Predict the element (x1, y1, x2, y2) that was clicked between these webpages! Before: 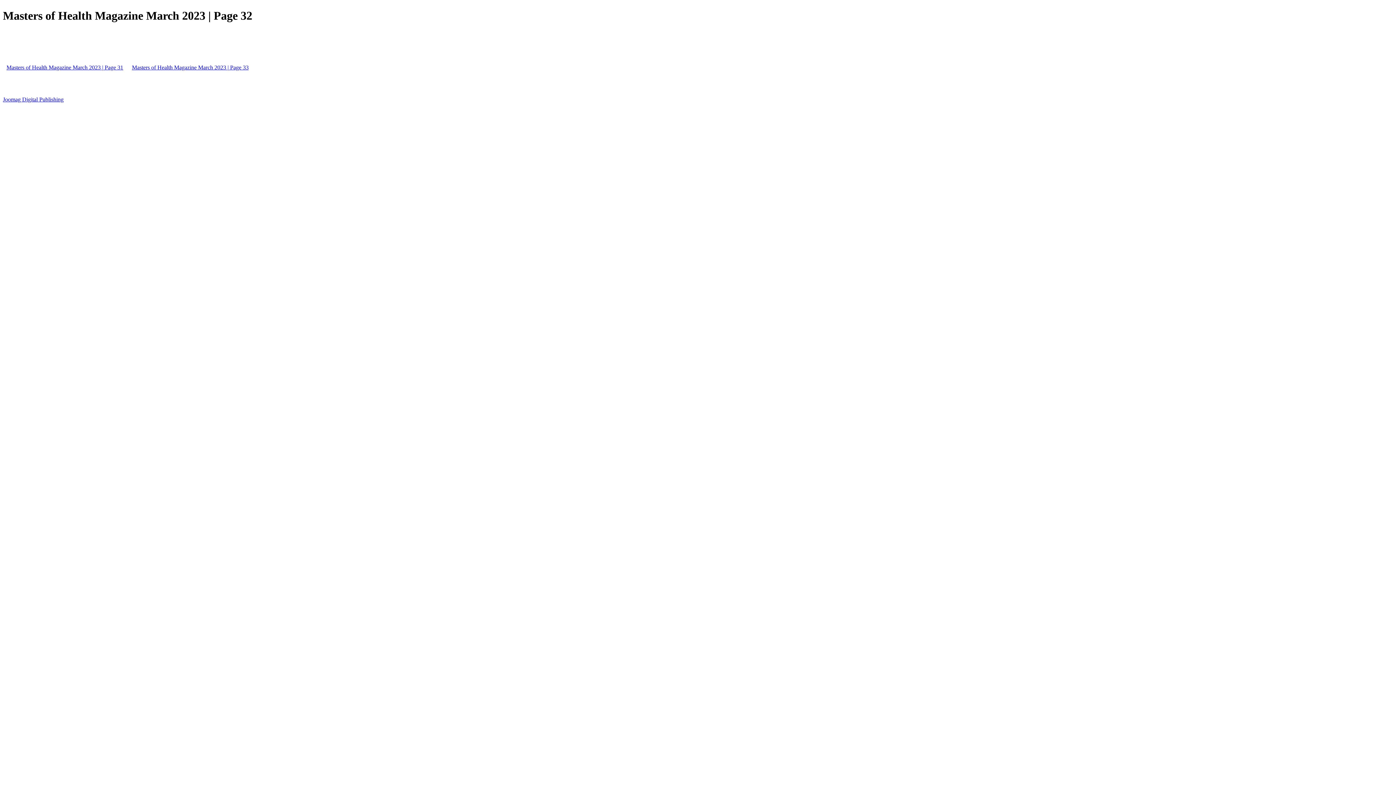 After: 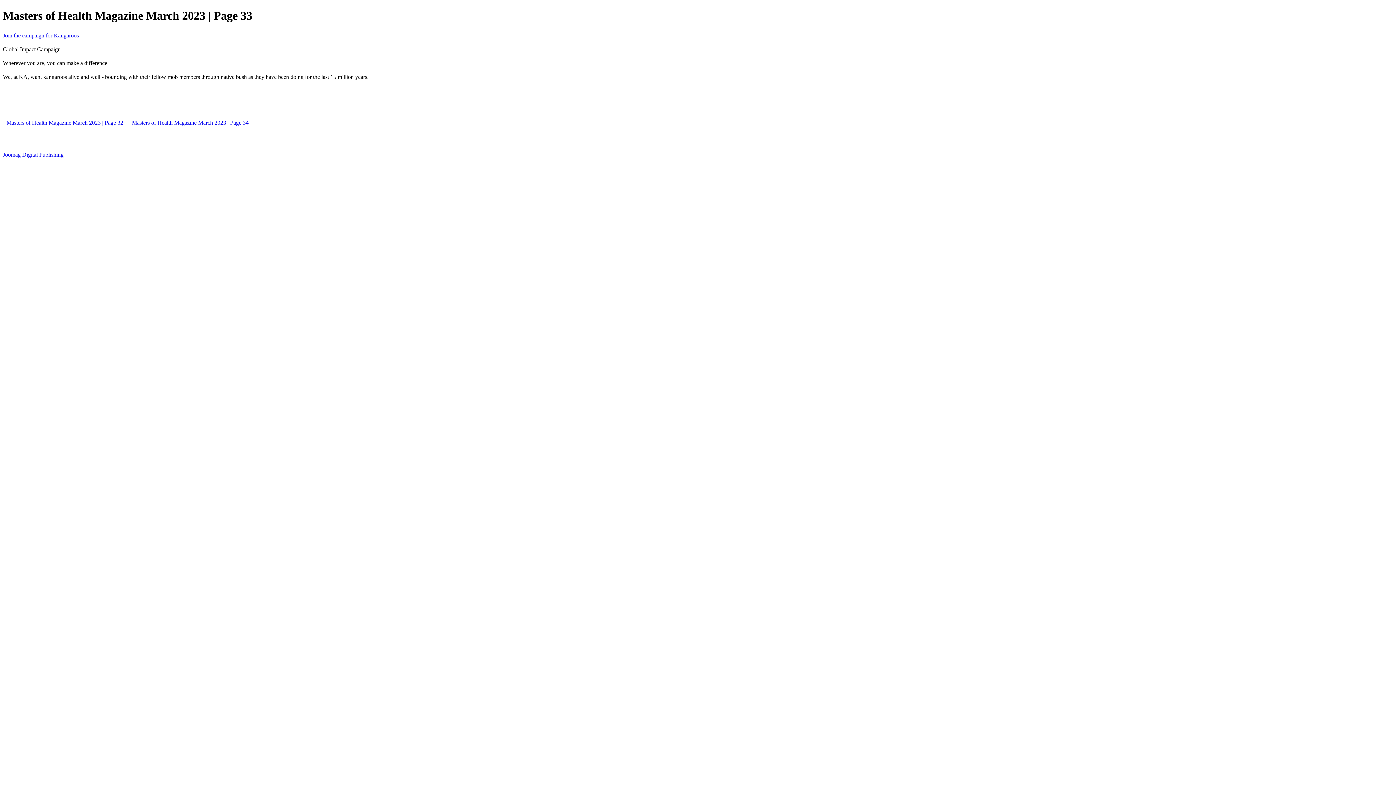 Action: label: Masters of Health Magazine March 2023 | Page 33 bbox: (128, 64, 252, 70)